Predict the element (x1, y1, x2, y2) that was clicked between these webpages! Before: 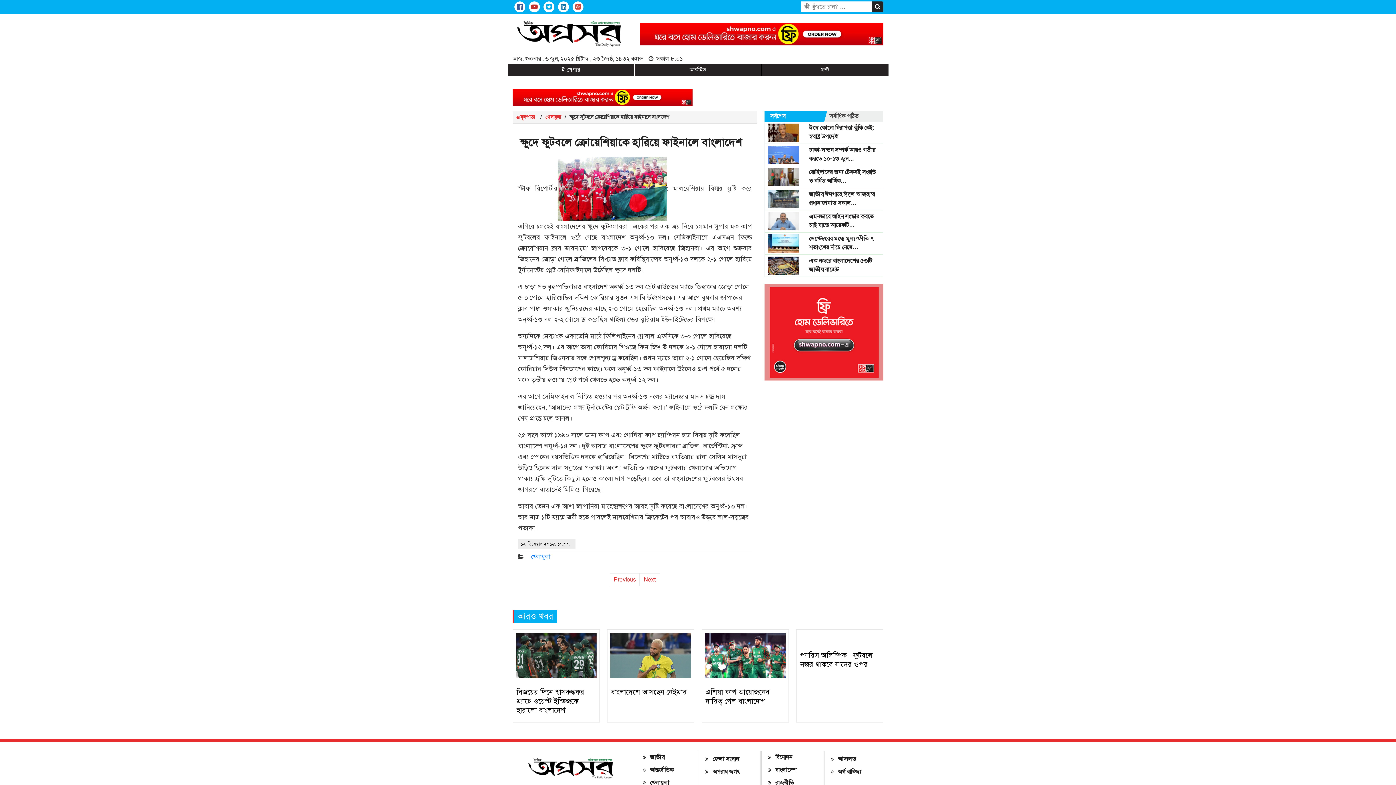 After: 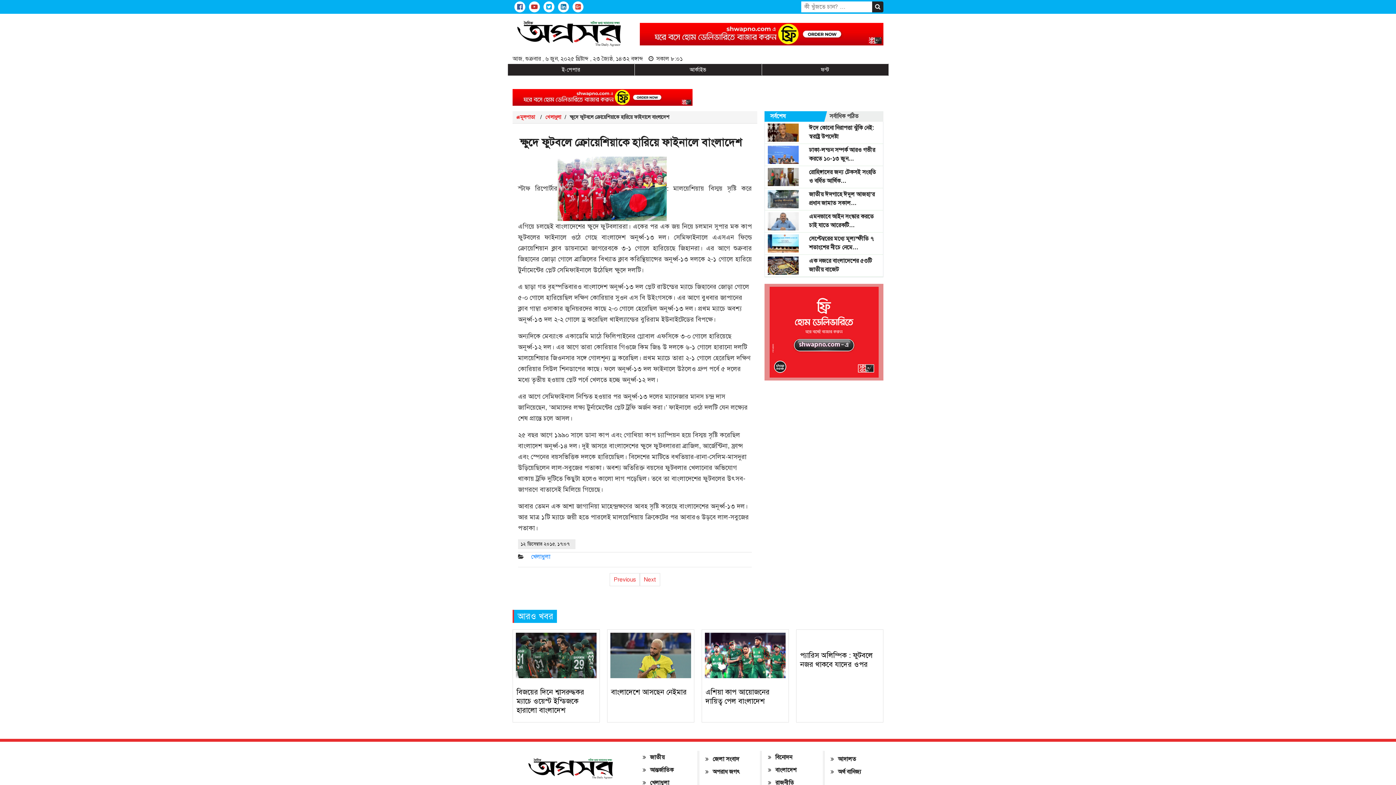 Action: bbox: (764, 111, 824, 121) label: সর্বশেষ